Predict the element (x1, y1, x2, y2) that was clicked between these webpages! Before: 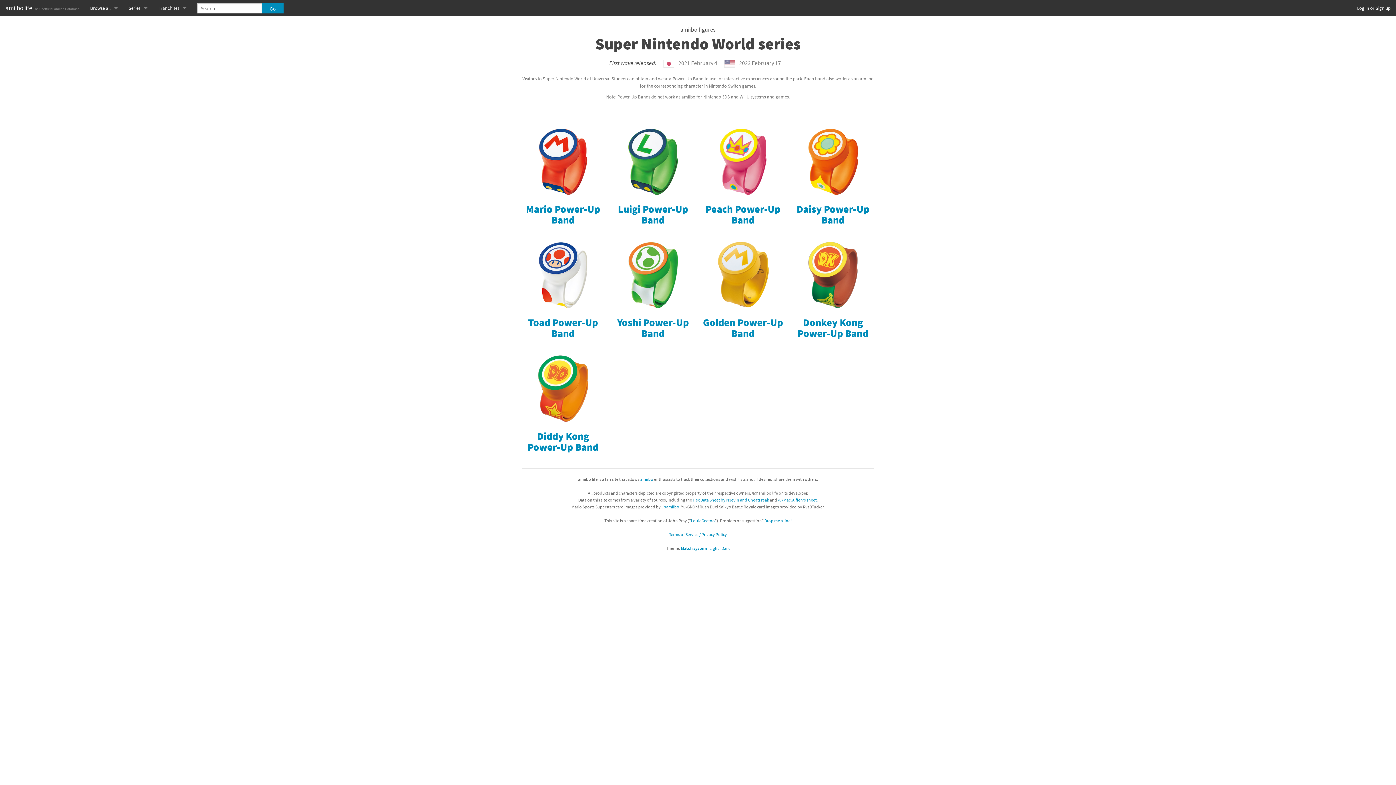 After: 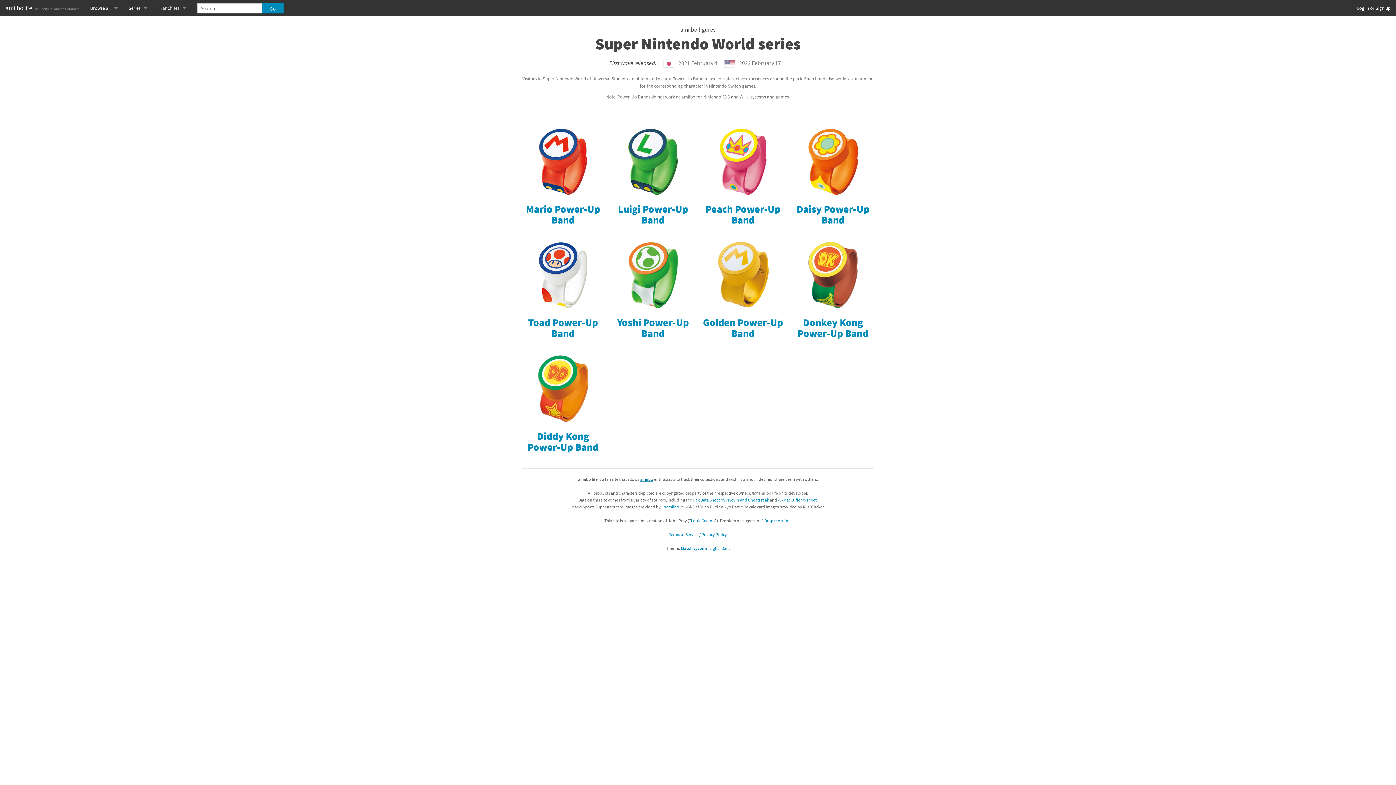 Action: bbox: (640, 476, 653, 482) label: amiibo